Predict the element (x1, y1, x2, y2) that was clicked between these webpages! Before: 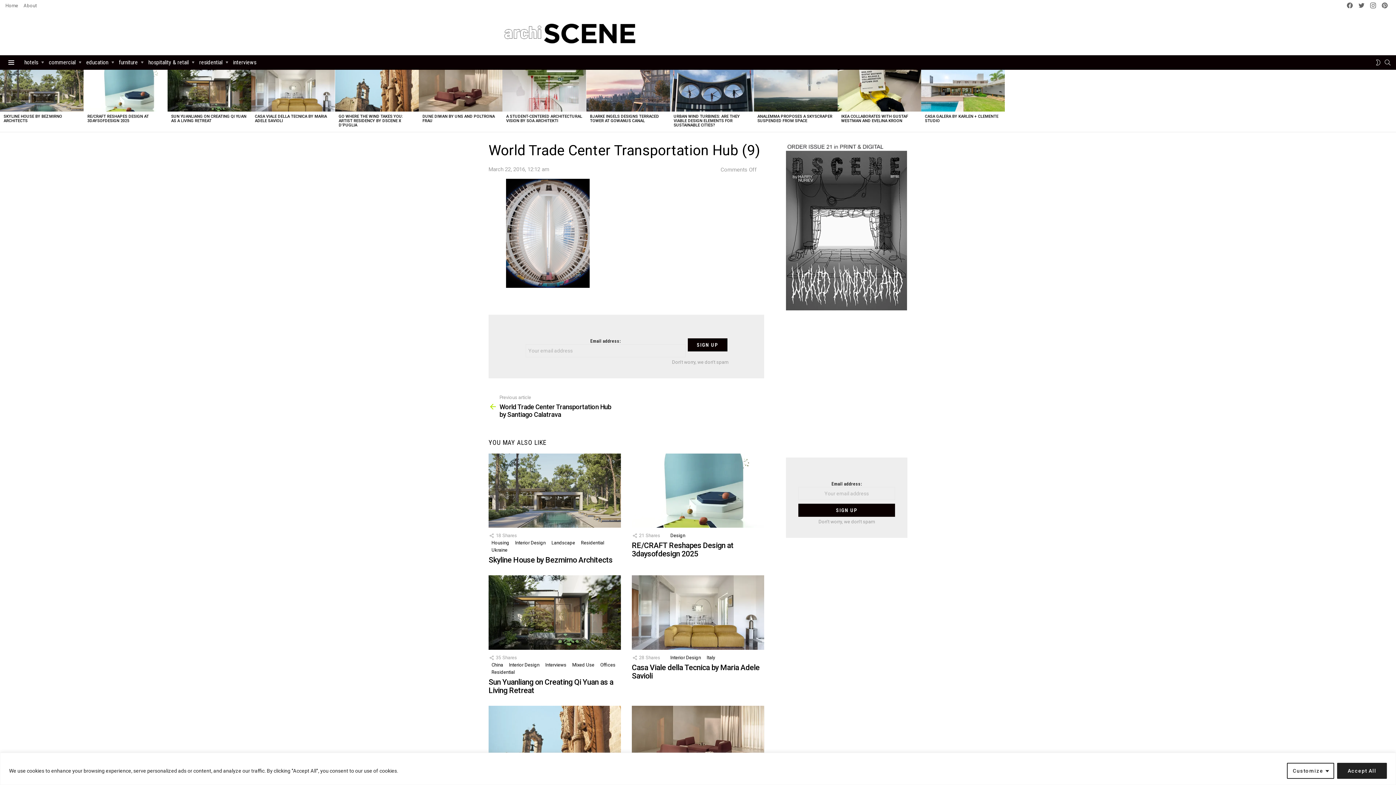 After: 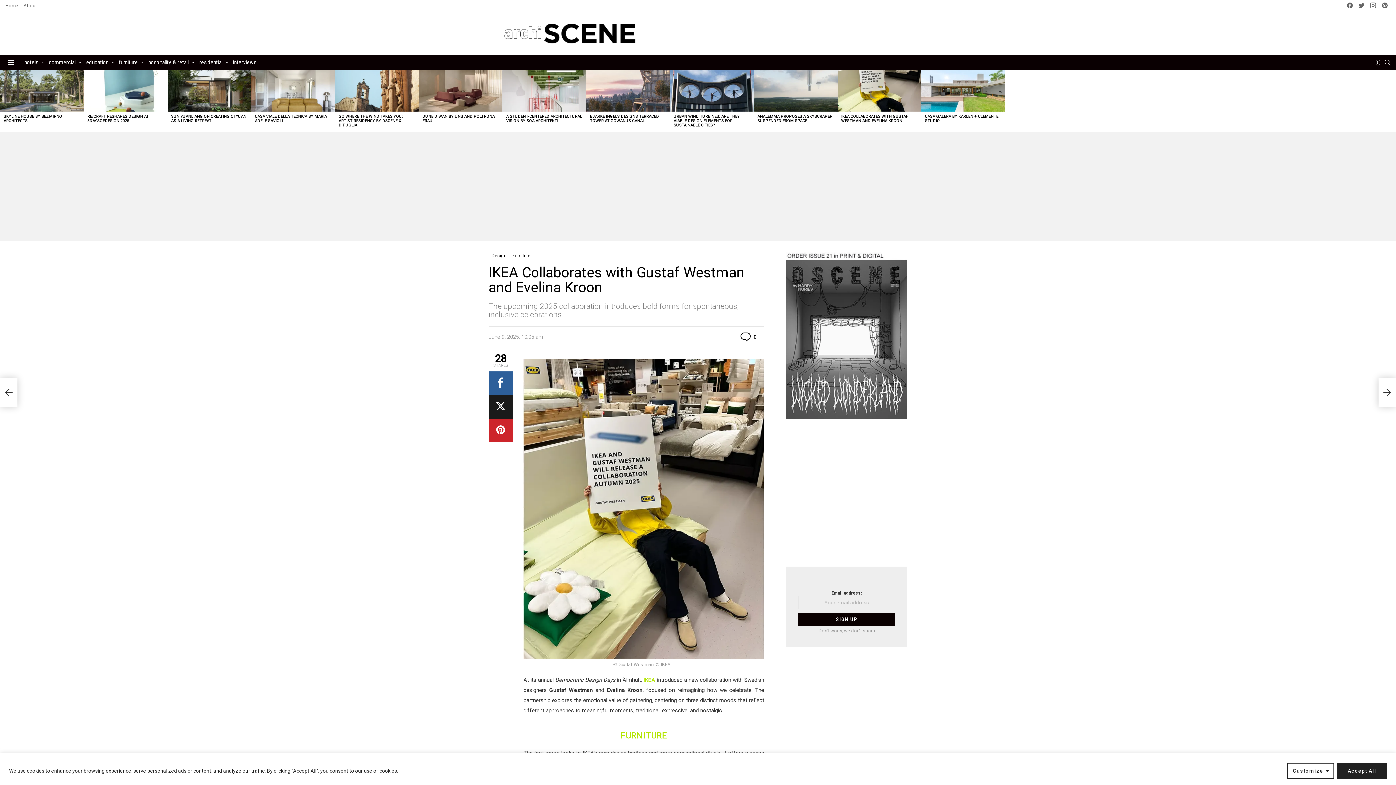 Action: bbox: (837, 69, 921, 111)